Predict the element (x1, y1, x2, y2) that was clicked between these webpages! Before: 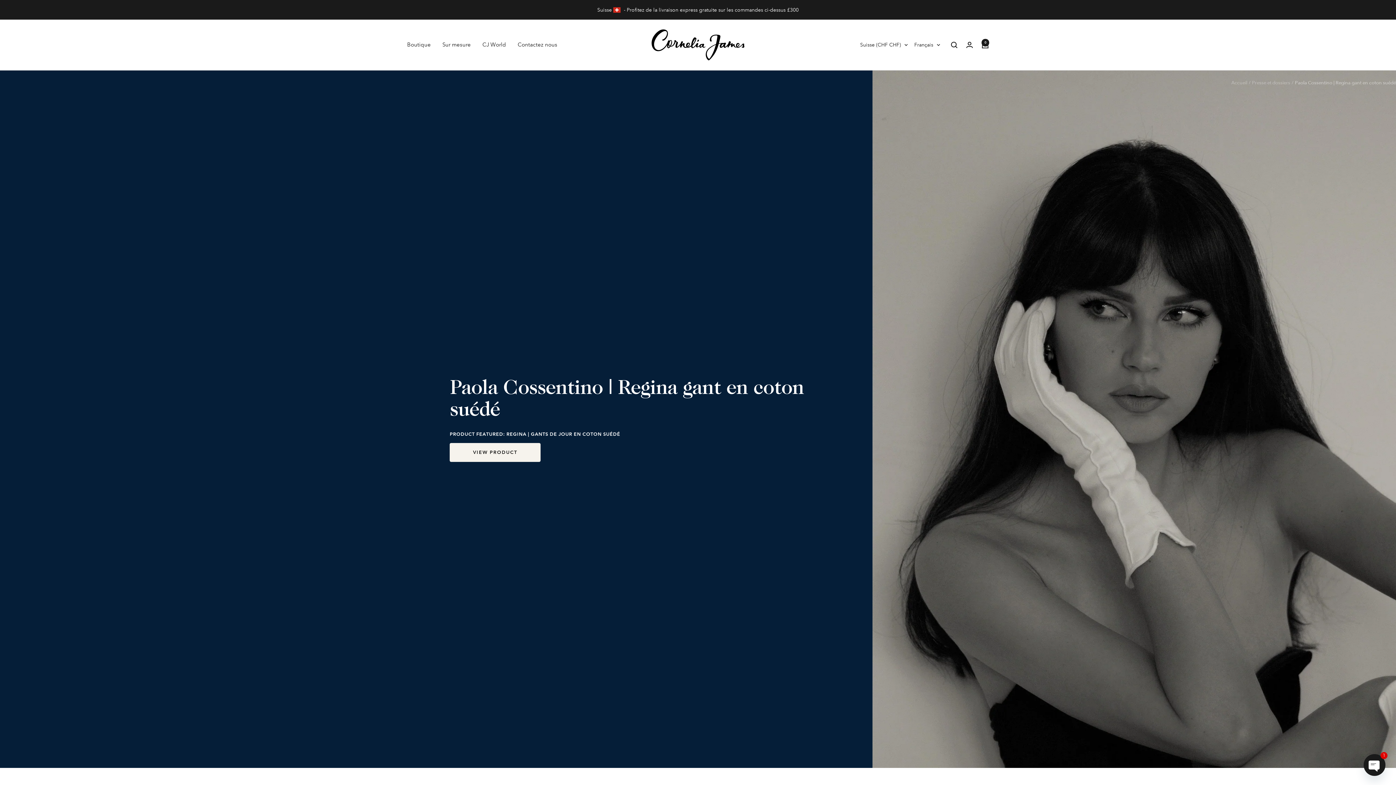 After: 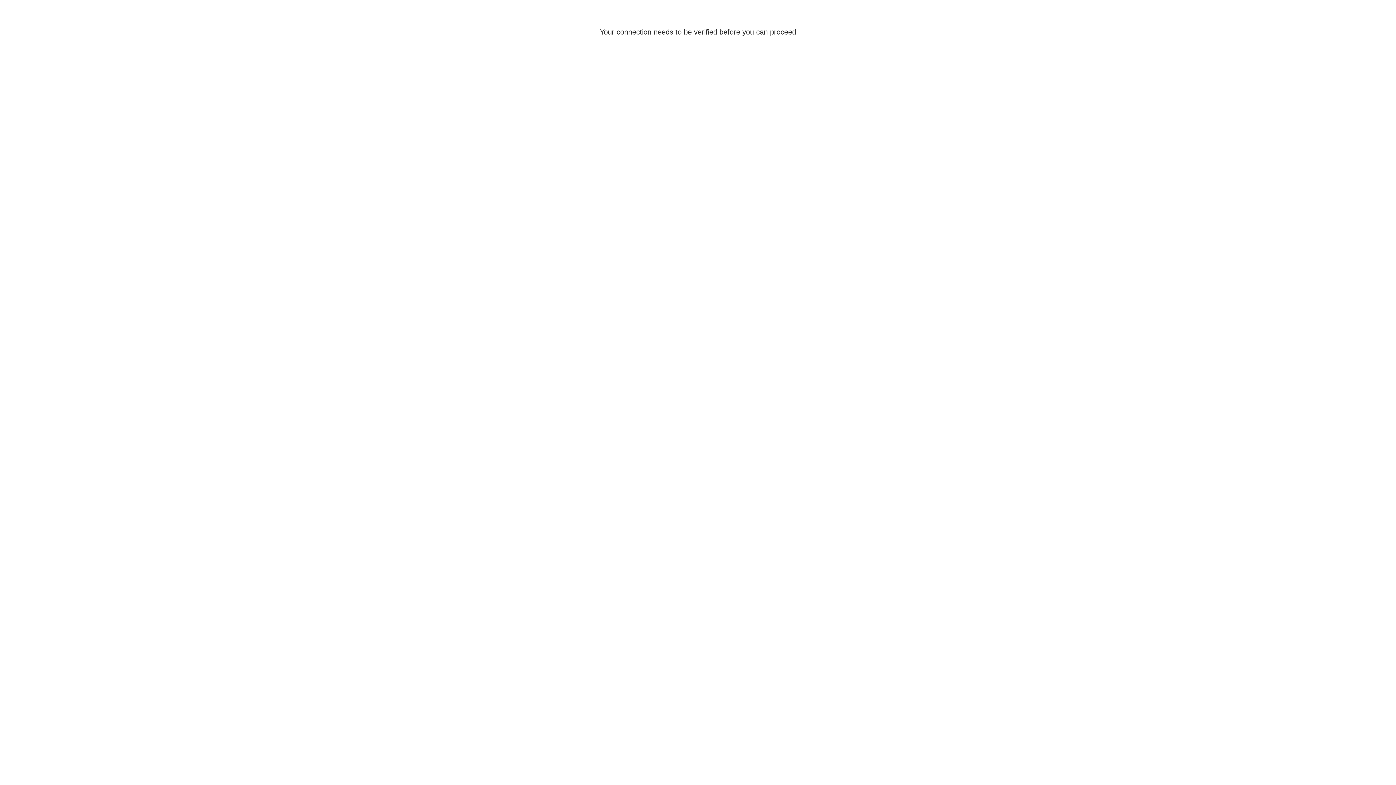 Action: bbox: (966, 41, 973, 48) label: Connexion